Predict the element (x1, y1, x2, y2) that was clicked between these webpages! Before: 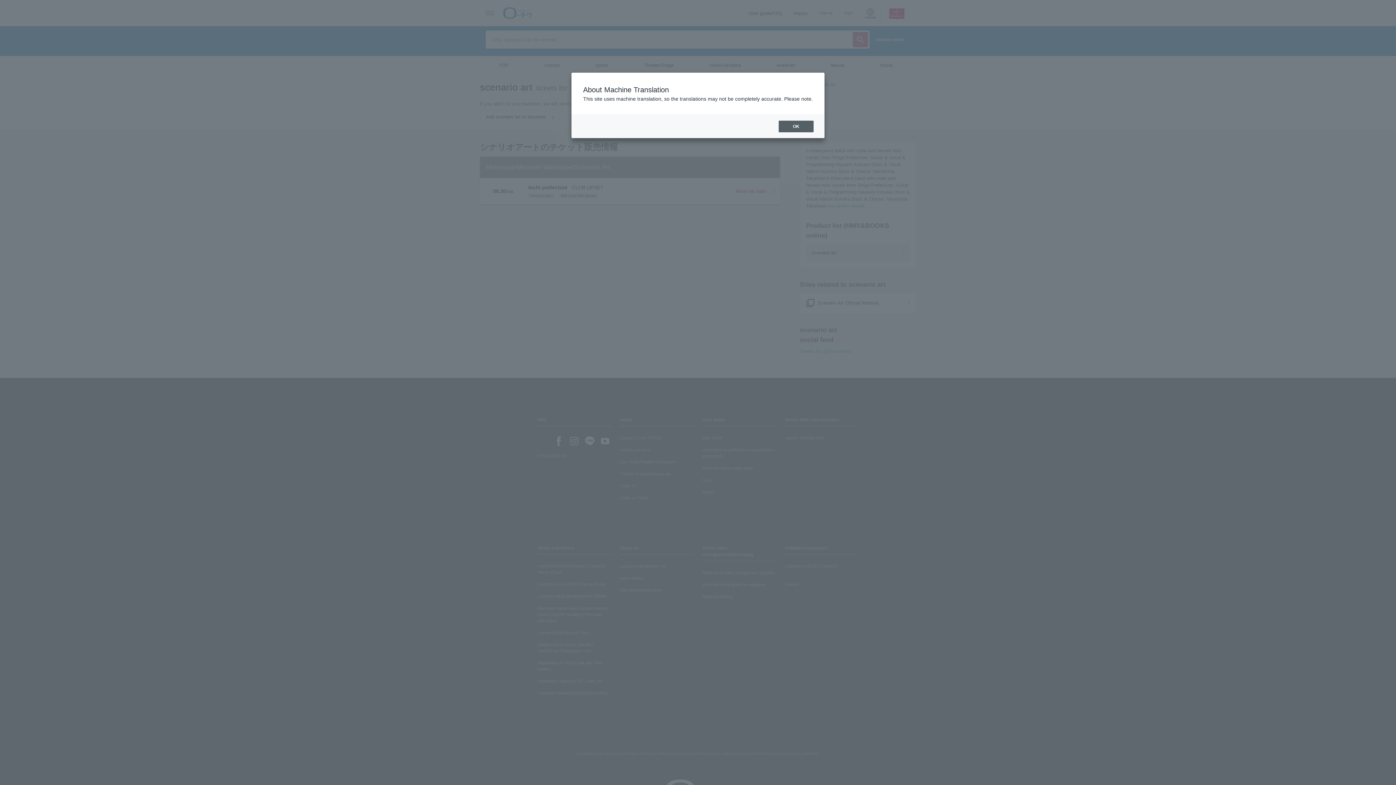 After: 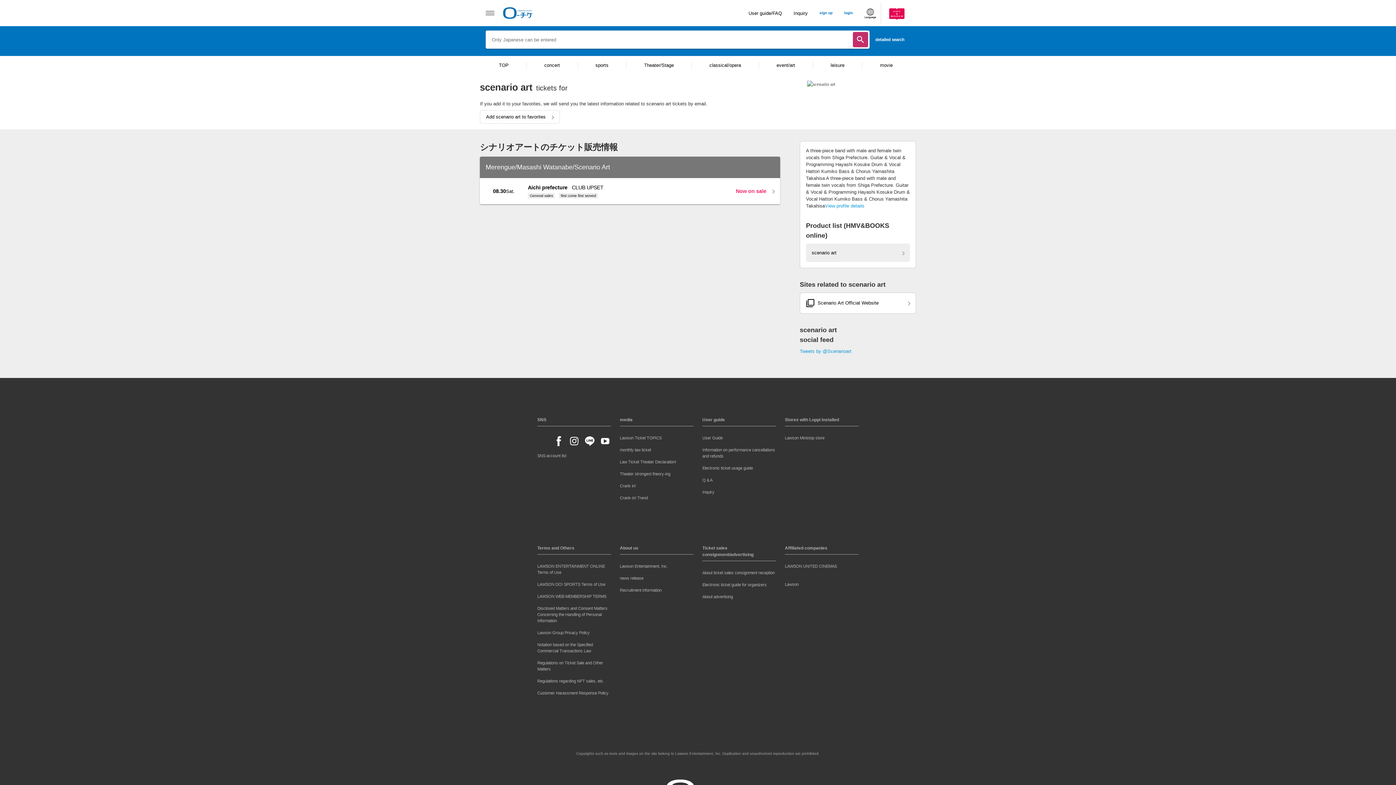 Action: bbox: (778, 120, 813, 132) label: OK